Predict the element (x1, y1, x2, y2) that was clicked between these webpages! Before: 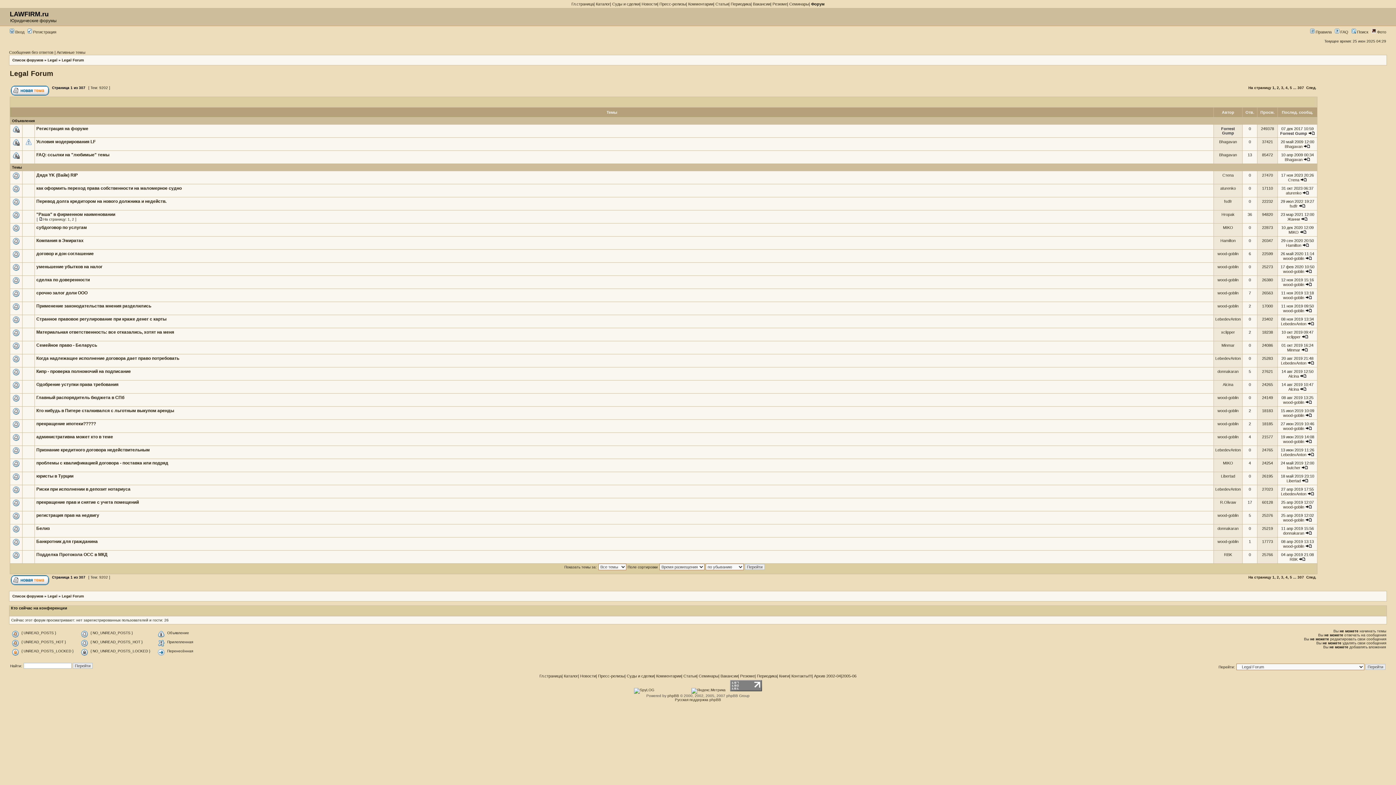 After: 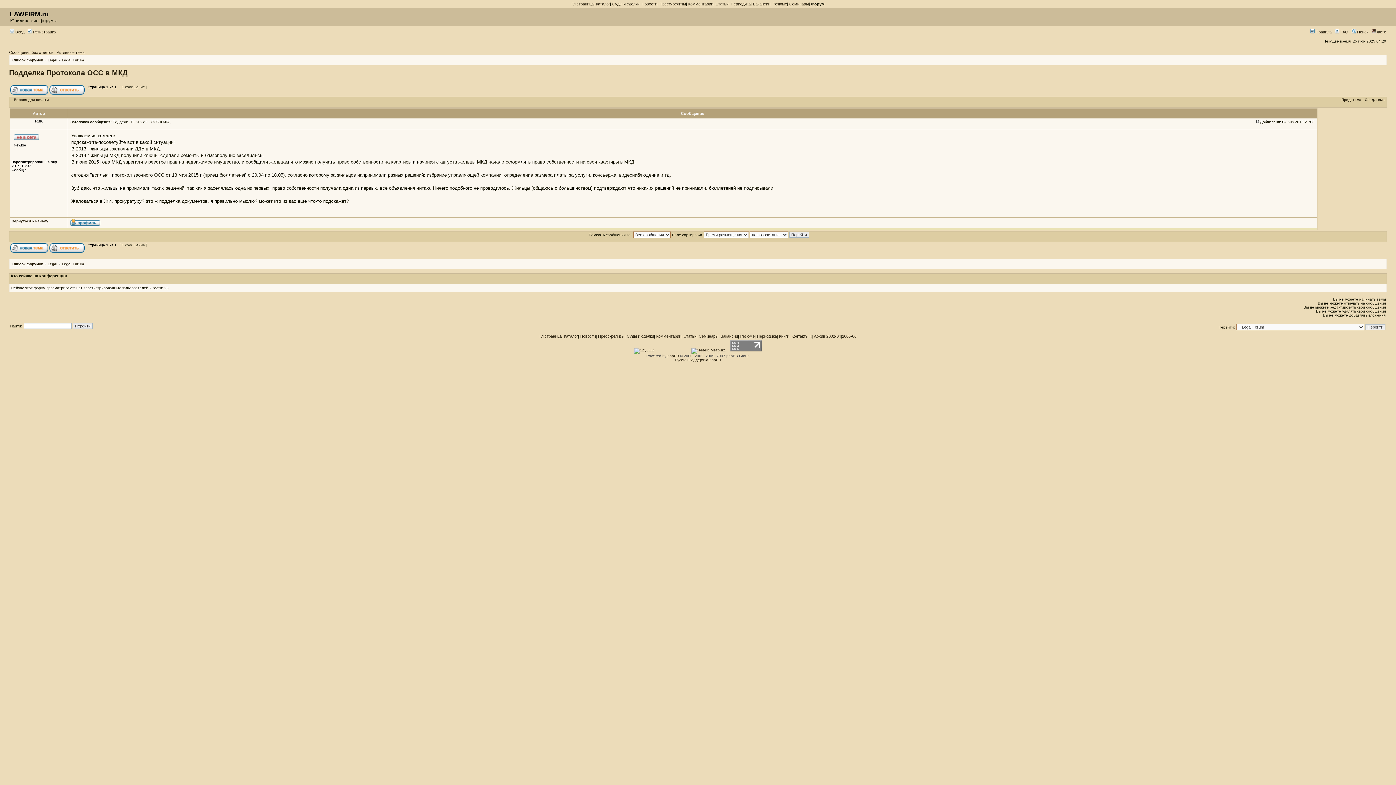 Action: bbox: (1299, 557, 1305, 561)